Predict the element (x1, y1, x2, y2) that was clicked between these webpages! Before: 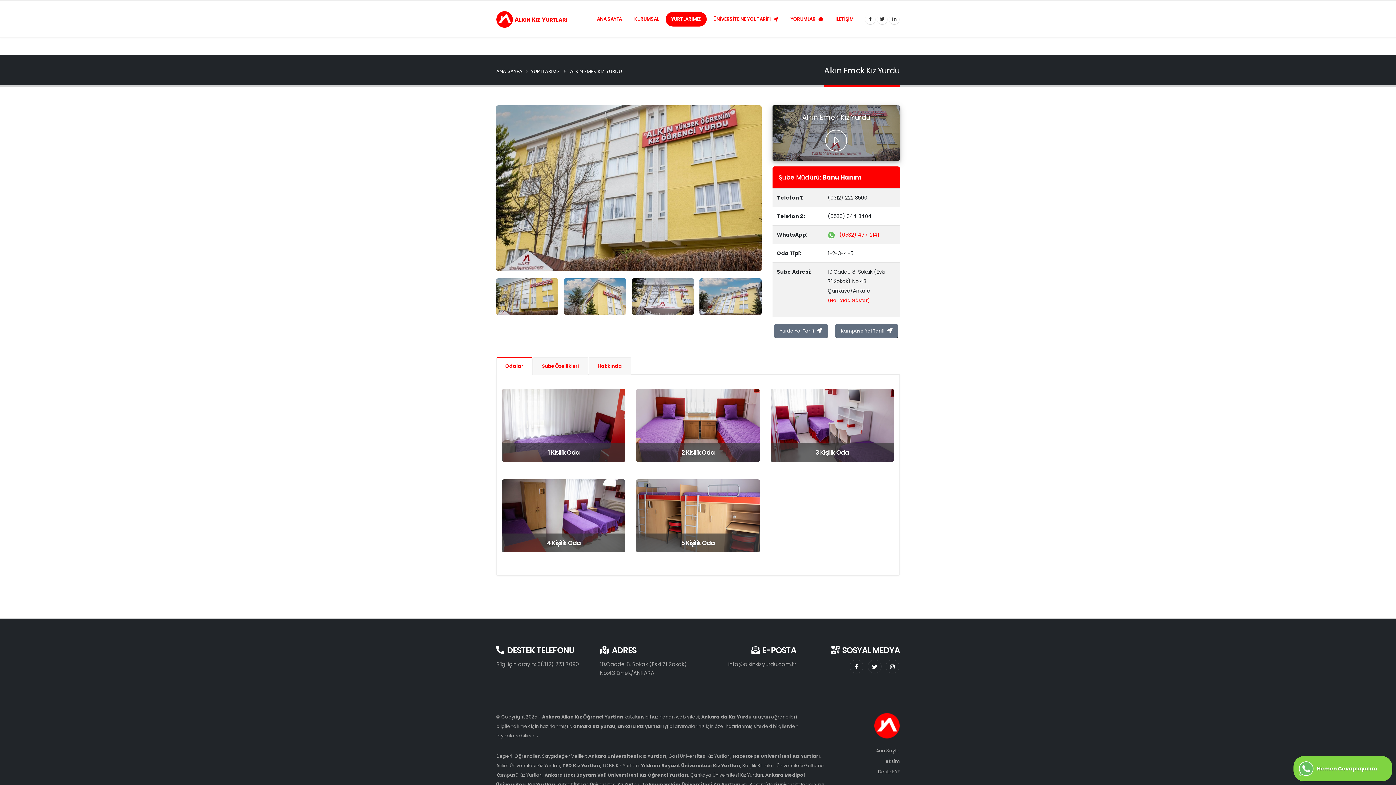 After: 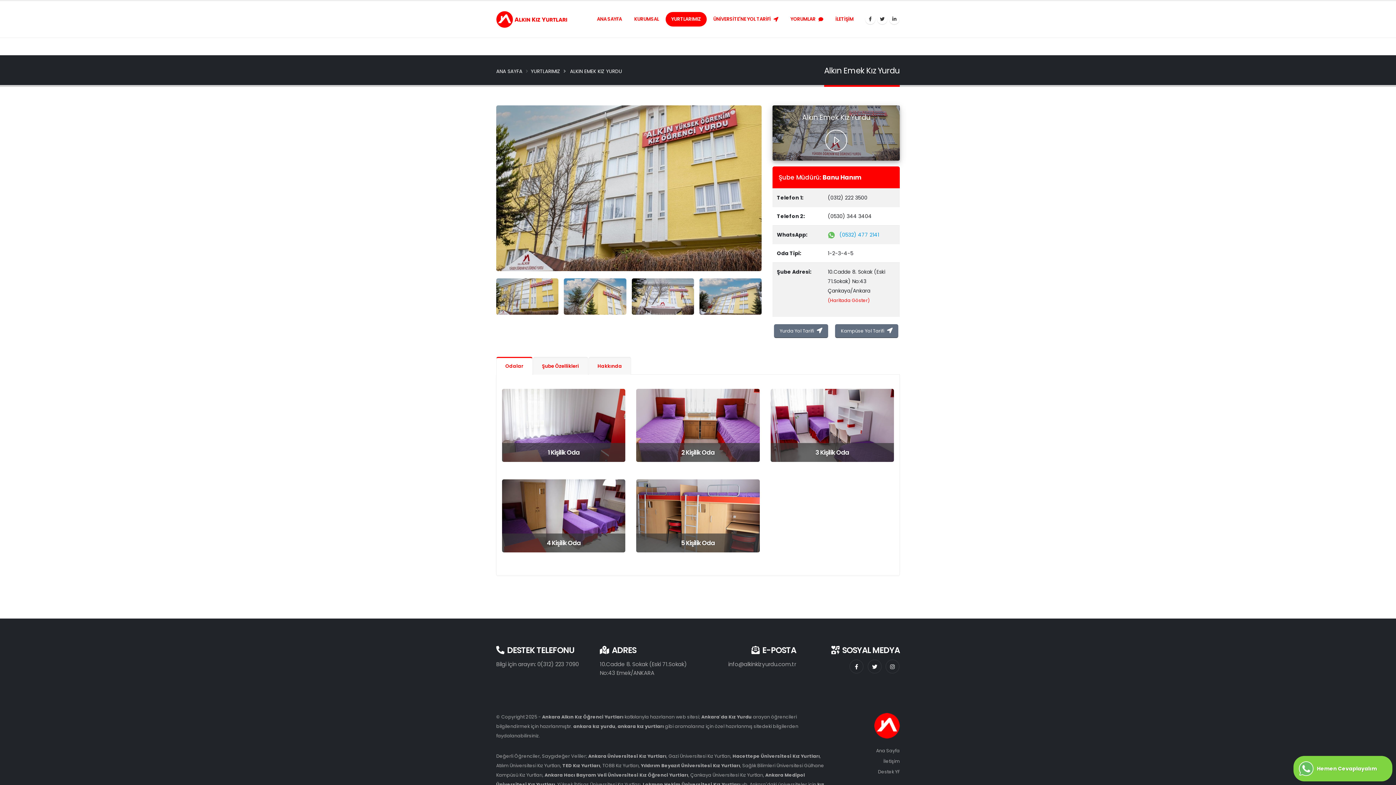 Action: bbox: (828, 231, 879, 238) label:    (0532) 477 2141